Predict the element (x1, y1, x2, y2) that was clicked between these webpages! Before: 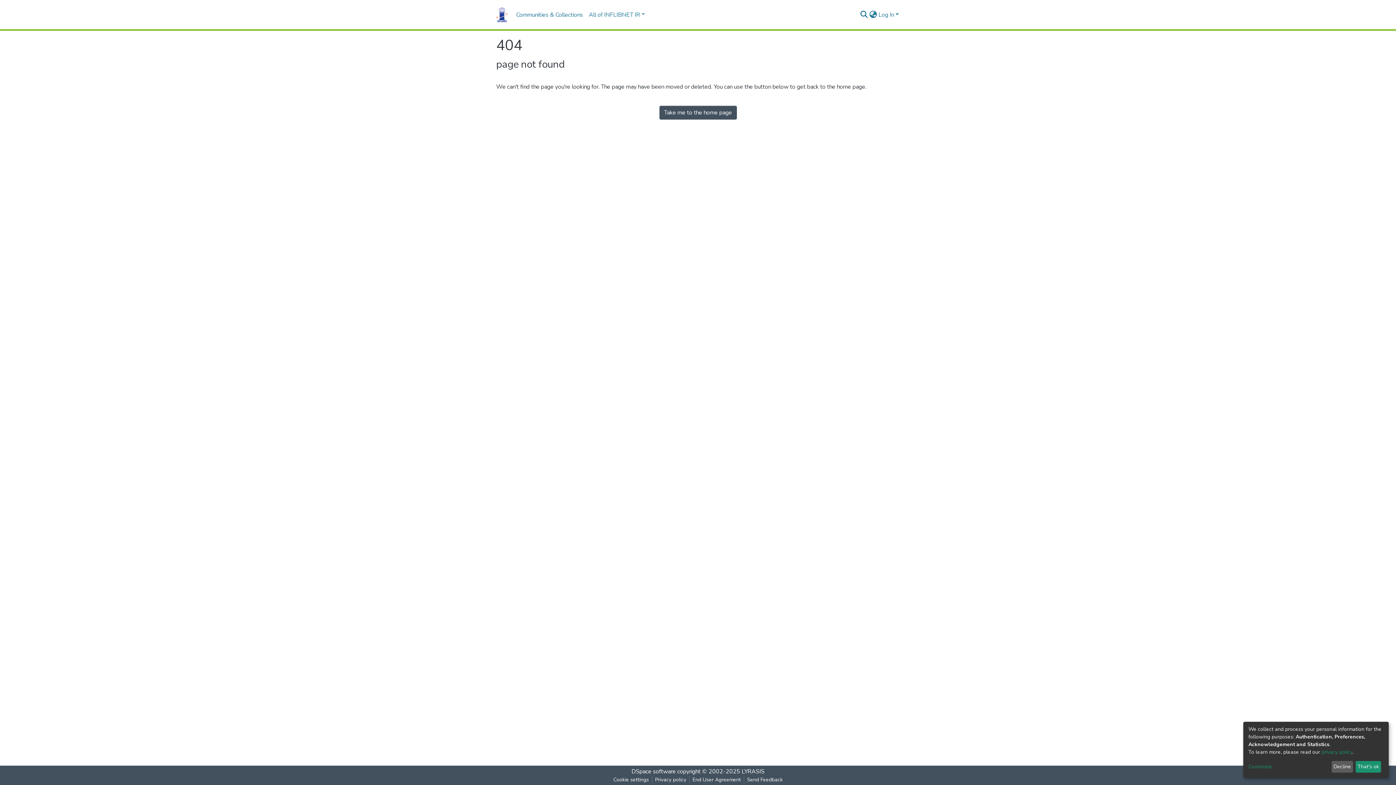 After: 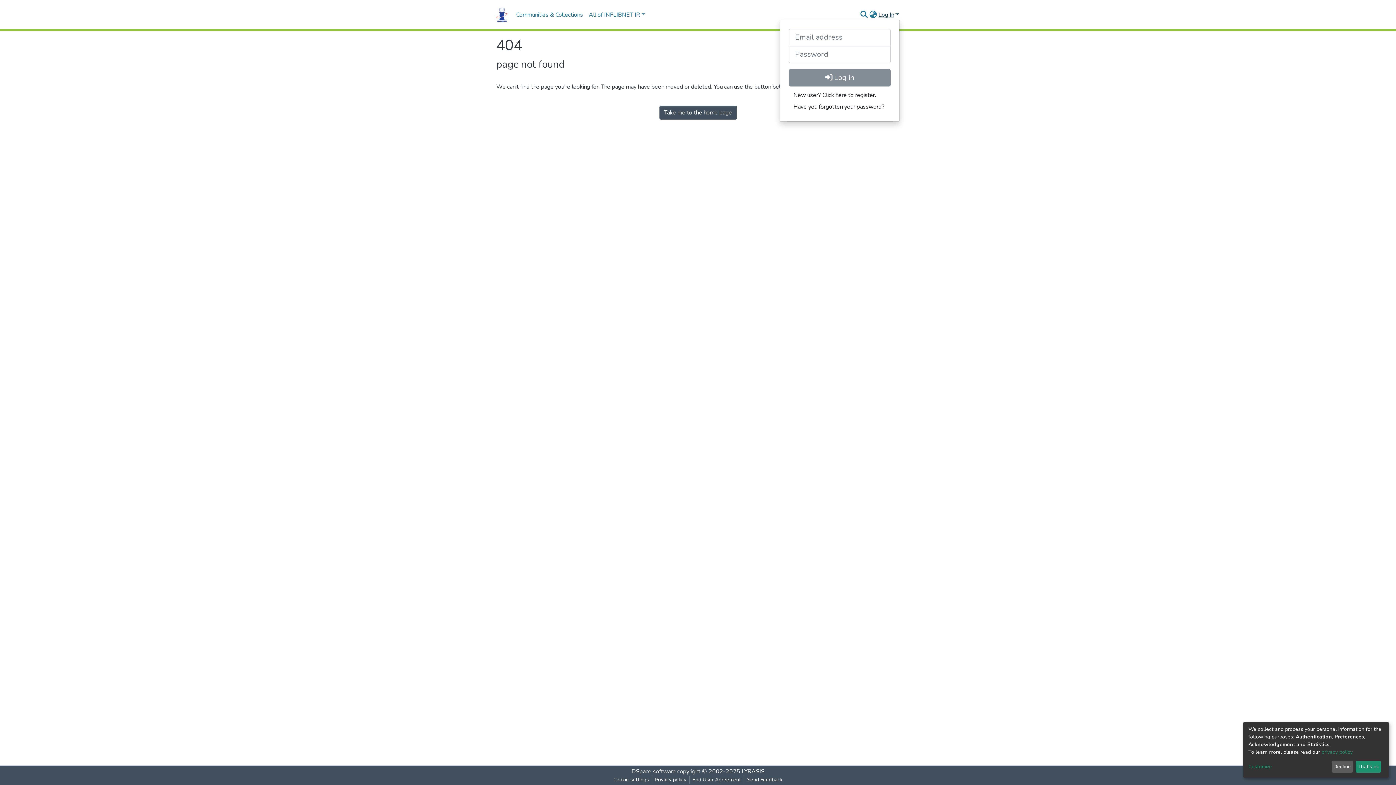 Action: bbox: (877, 10, 900, 18) label: Log In